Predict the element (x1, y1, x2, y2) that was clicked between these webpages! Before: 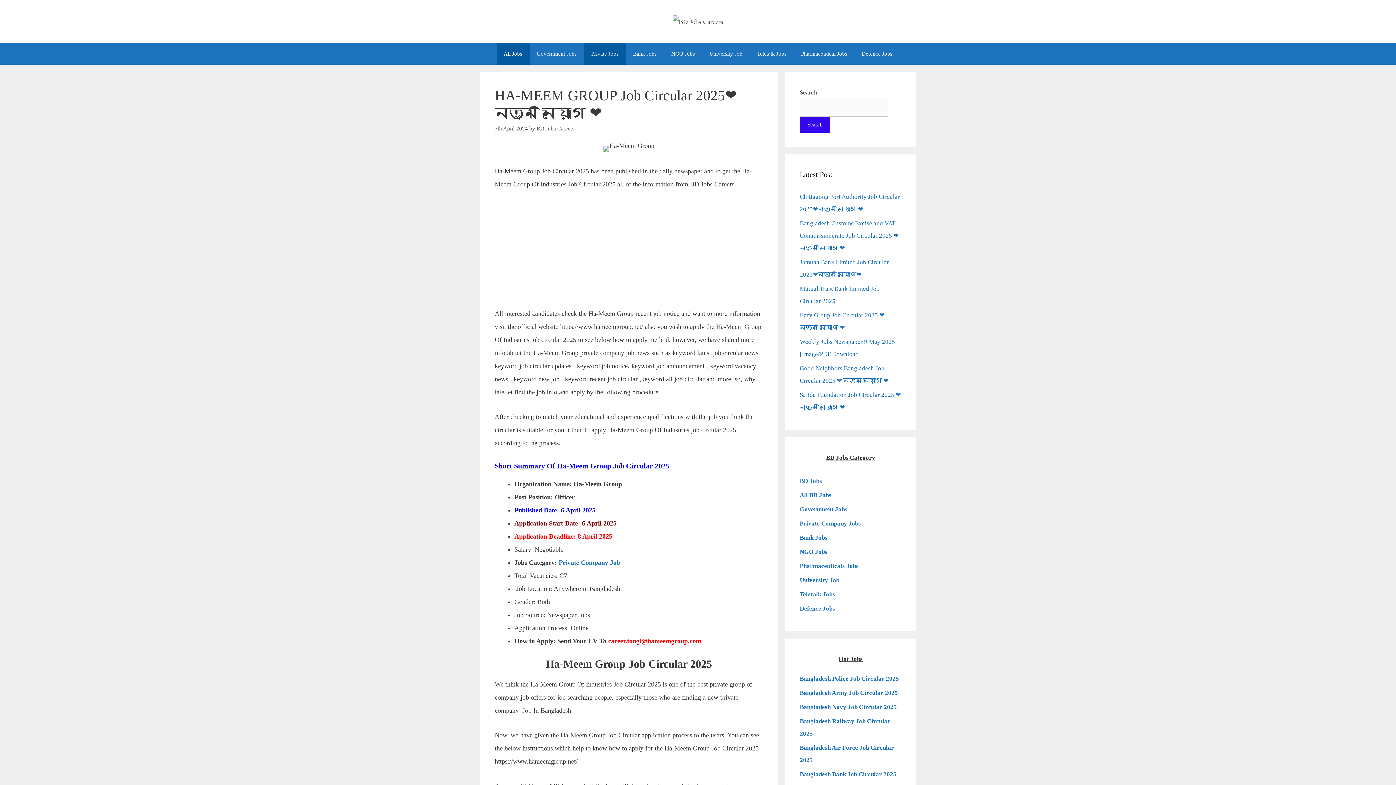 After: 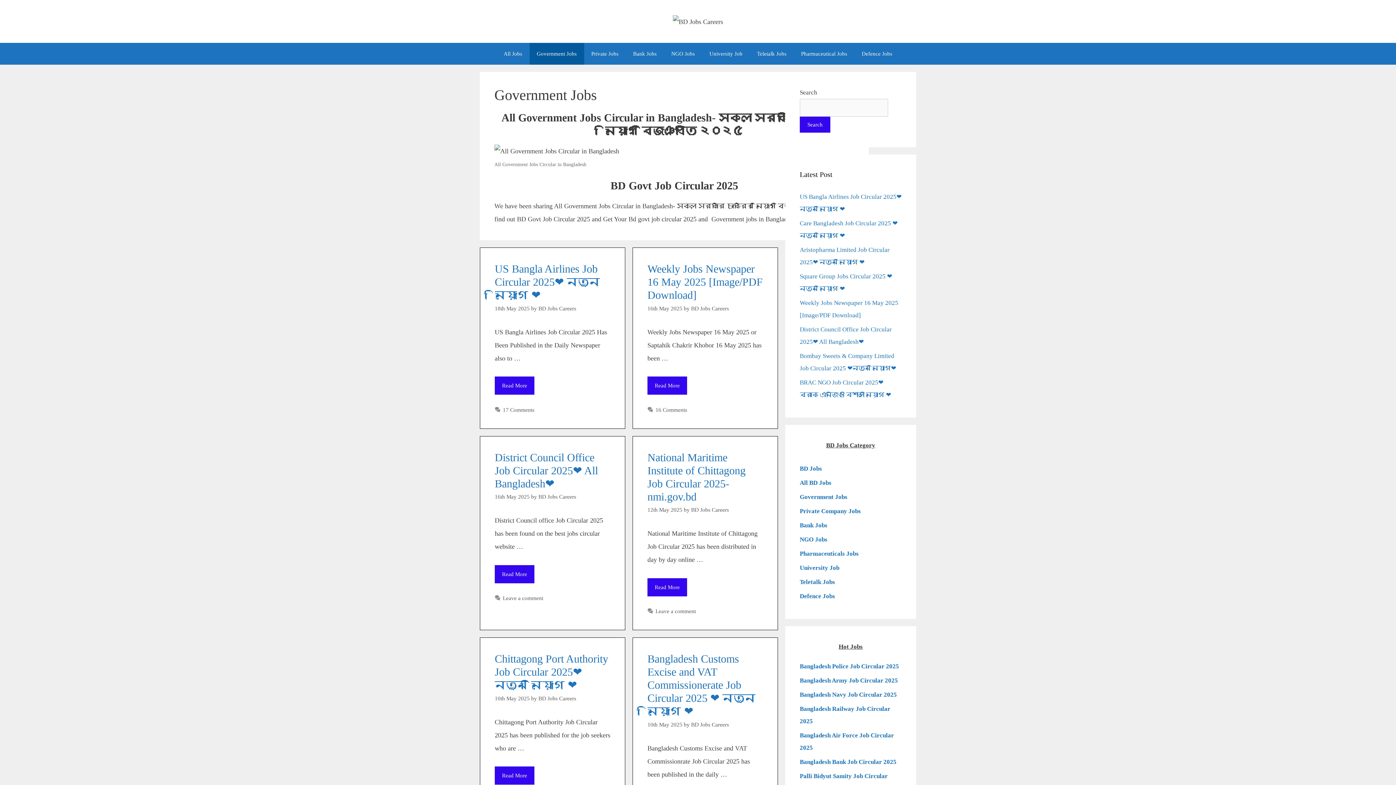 Action: label: Government Jobs bbox: (529, 42, 584, 64)